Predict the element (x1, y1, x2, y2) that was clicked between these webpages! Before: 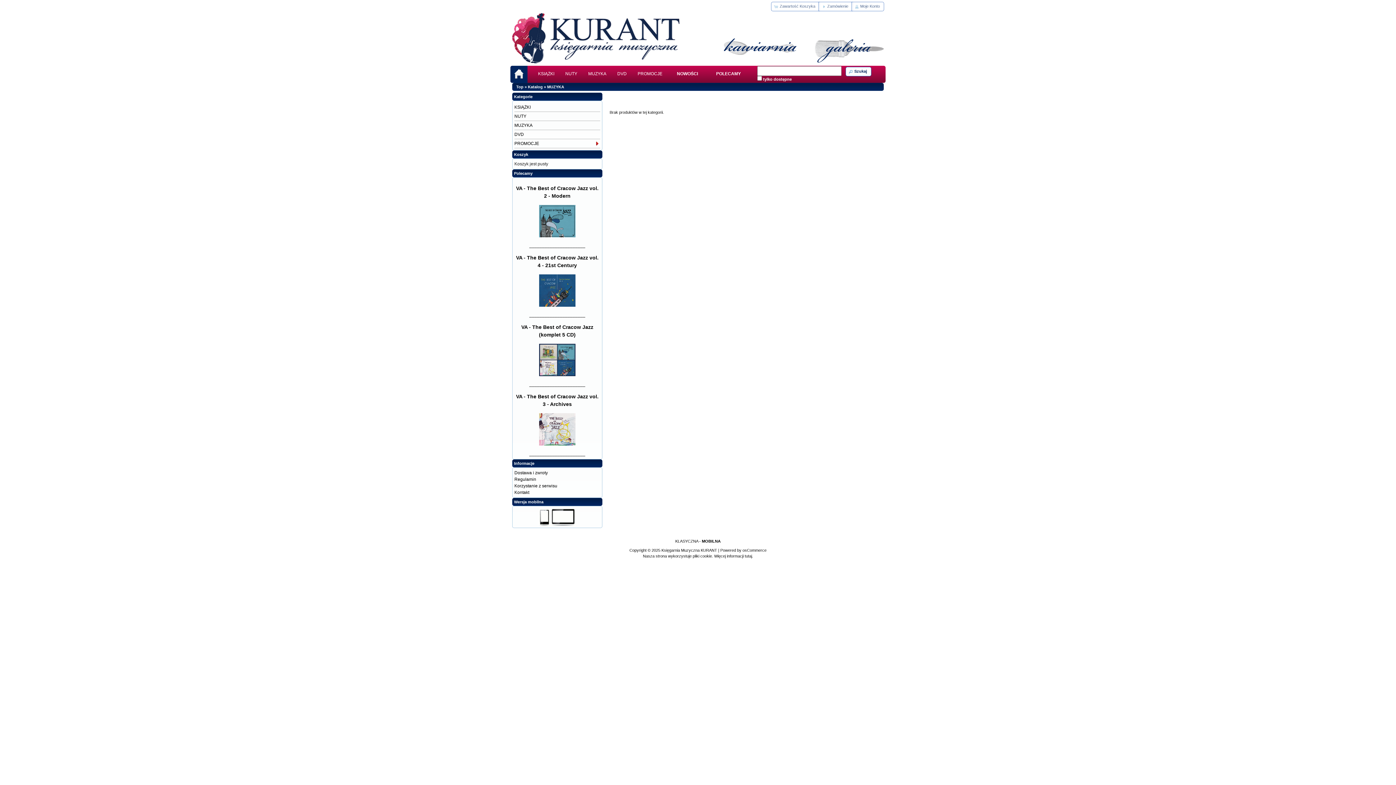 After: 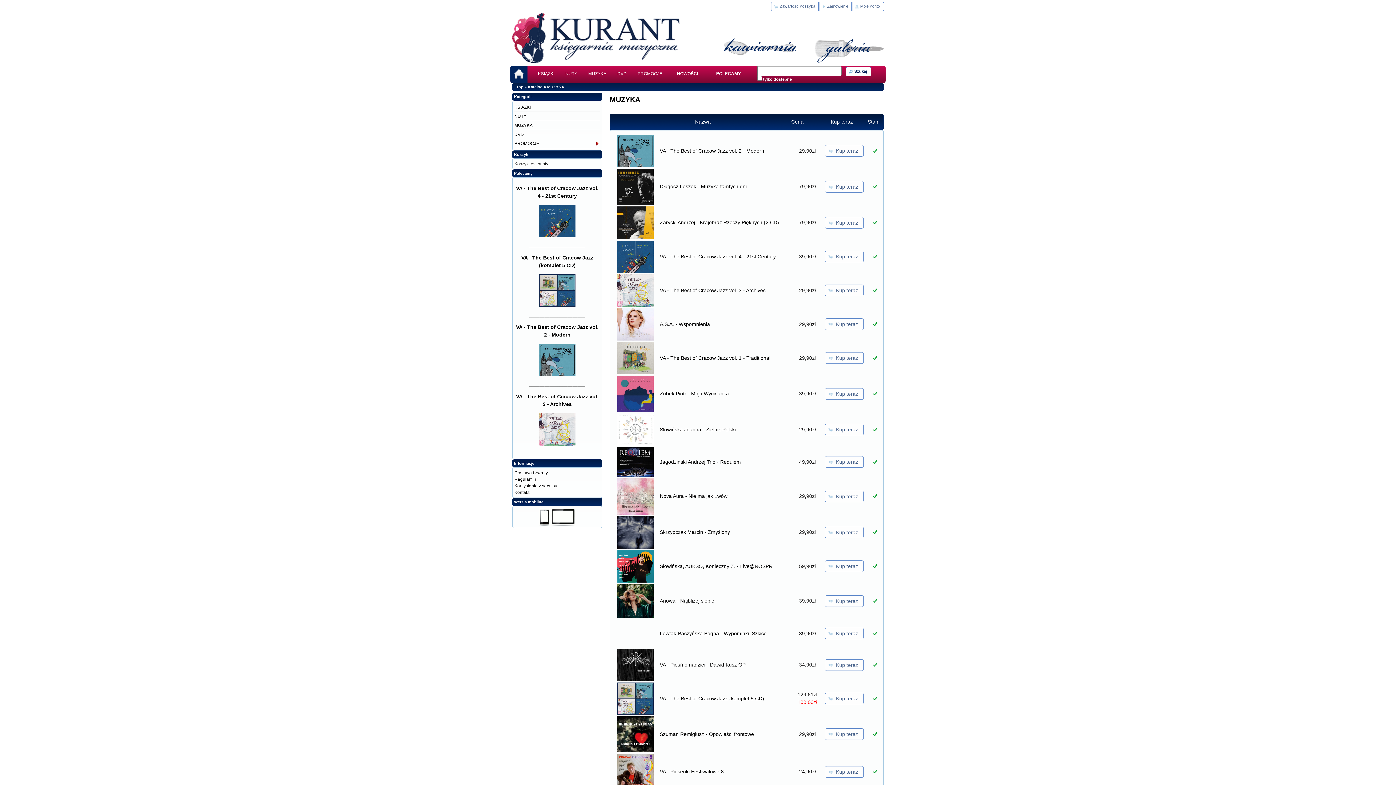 Action: label: MUZYKA bbox: (582, 65, 612, 82)